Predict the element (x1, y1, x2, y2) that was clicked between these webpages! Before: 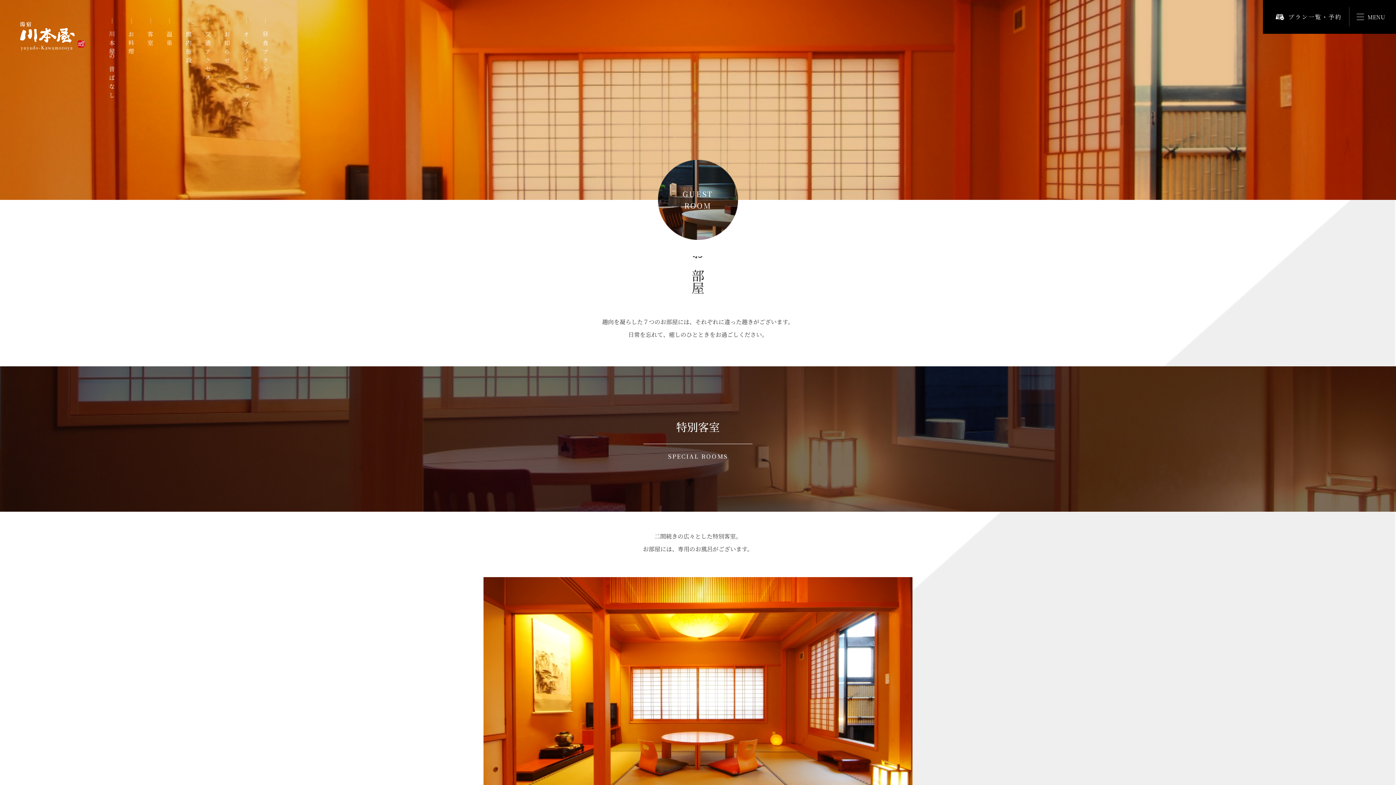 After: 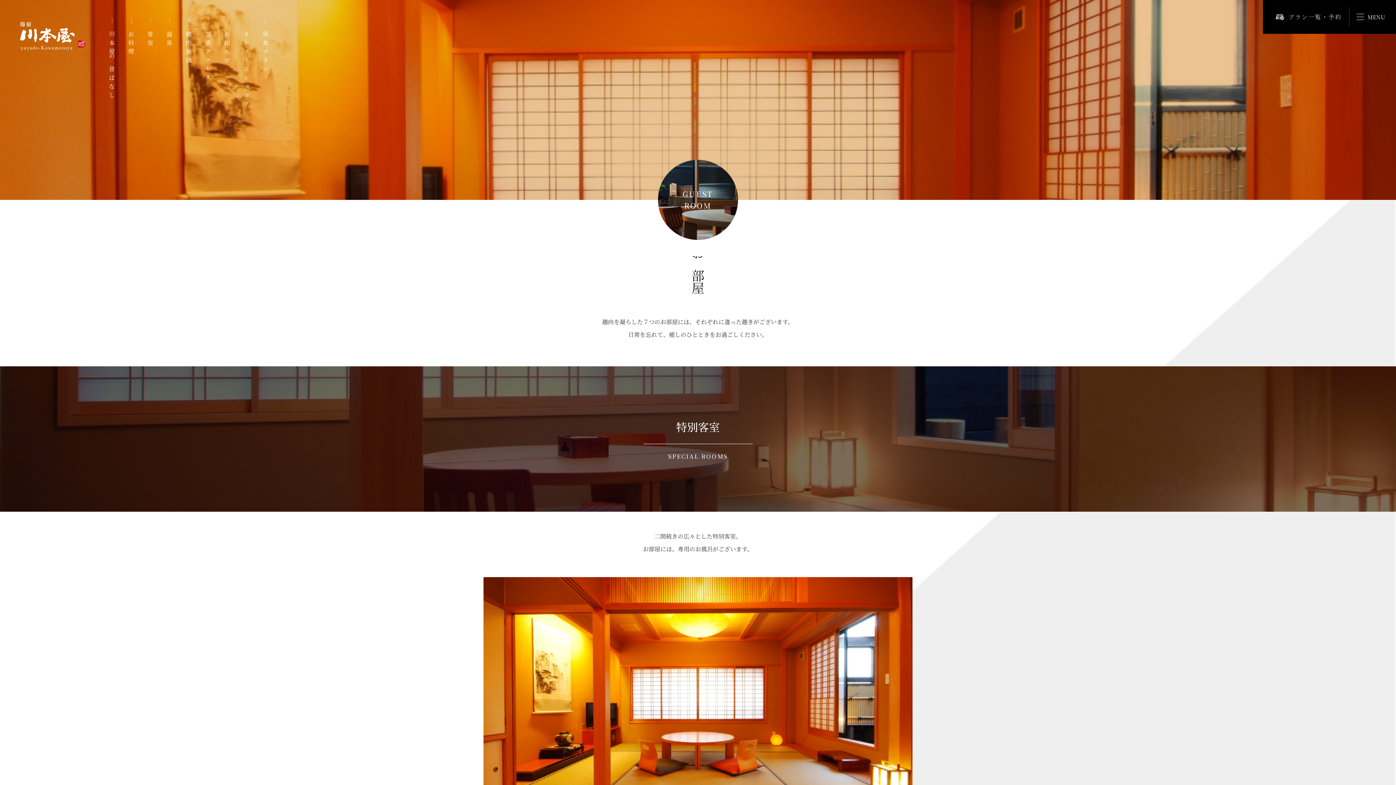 Action: bbox: (1272, 7, 1345, 26) label: プラン一覧・予約